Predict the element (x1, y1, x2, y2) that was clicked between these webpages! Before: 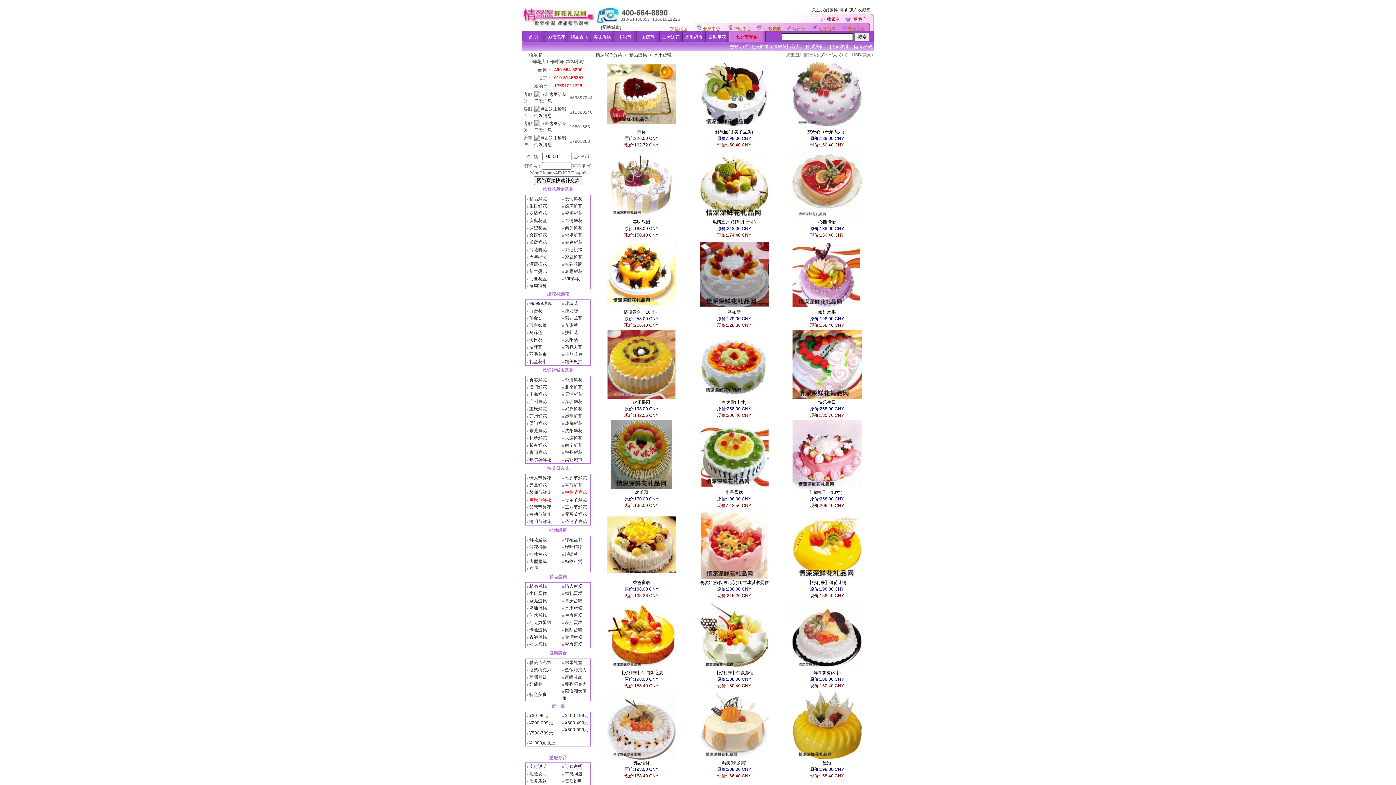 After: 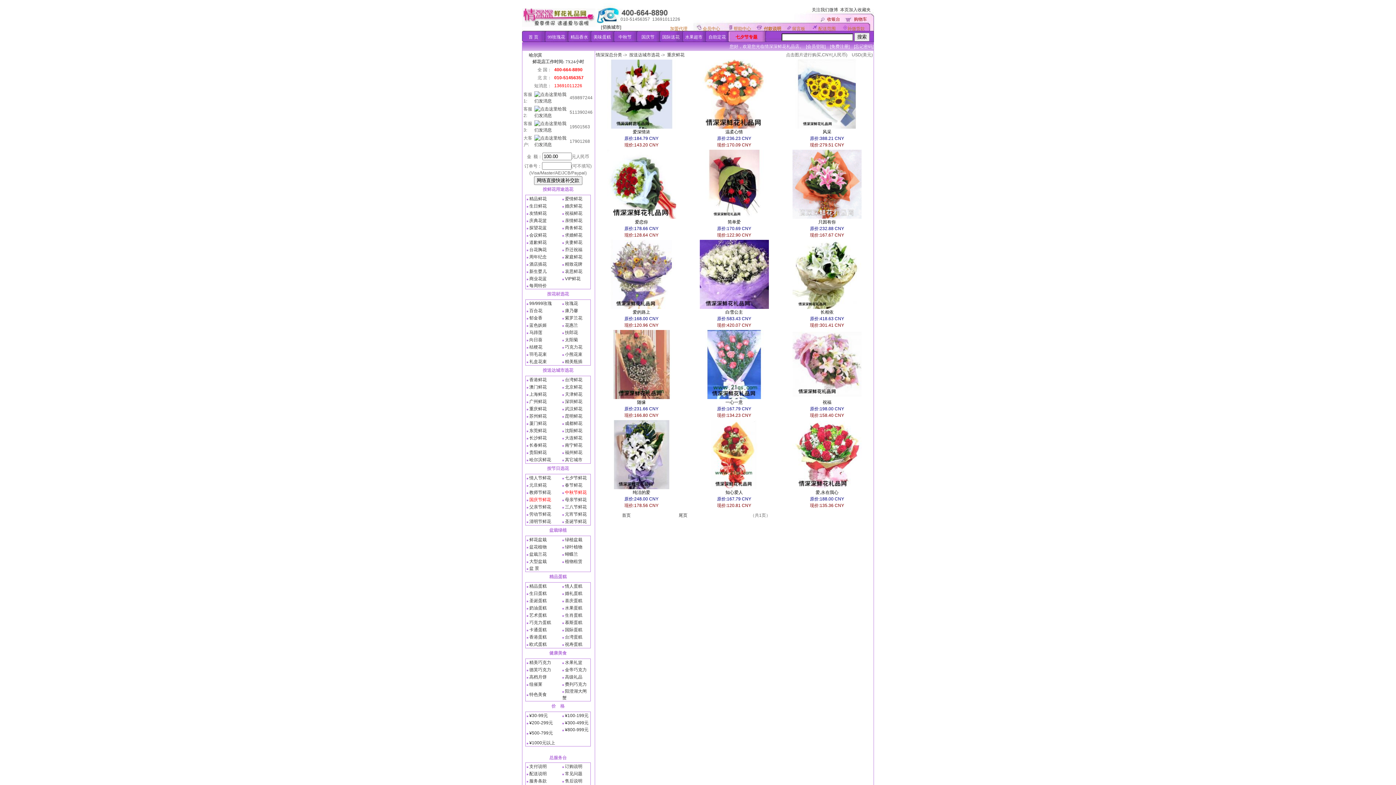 Action: label: 重庆鲜花 bbox: (529, 406, 546, 411)